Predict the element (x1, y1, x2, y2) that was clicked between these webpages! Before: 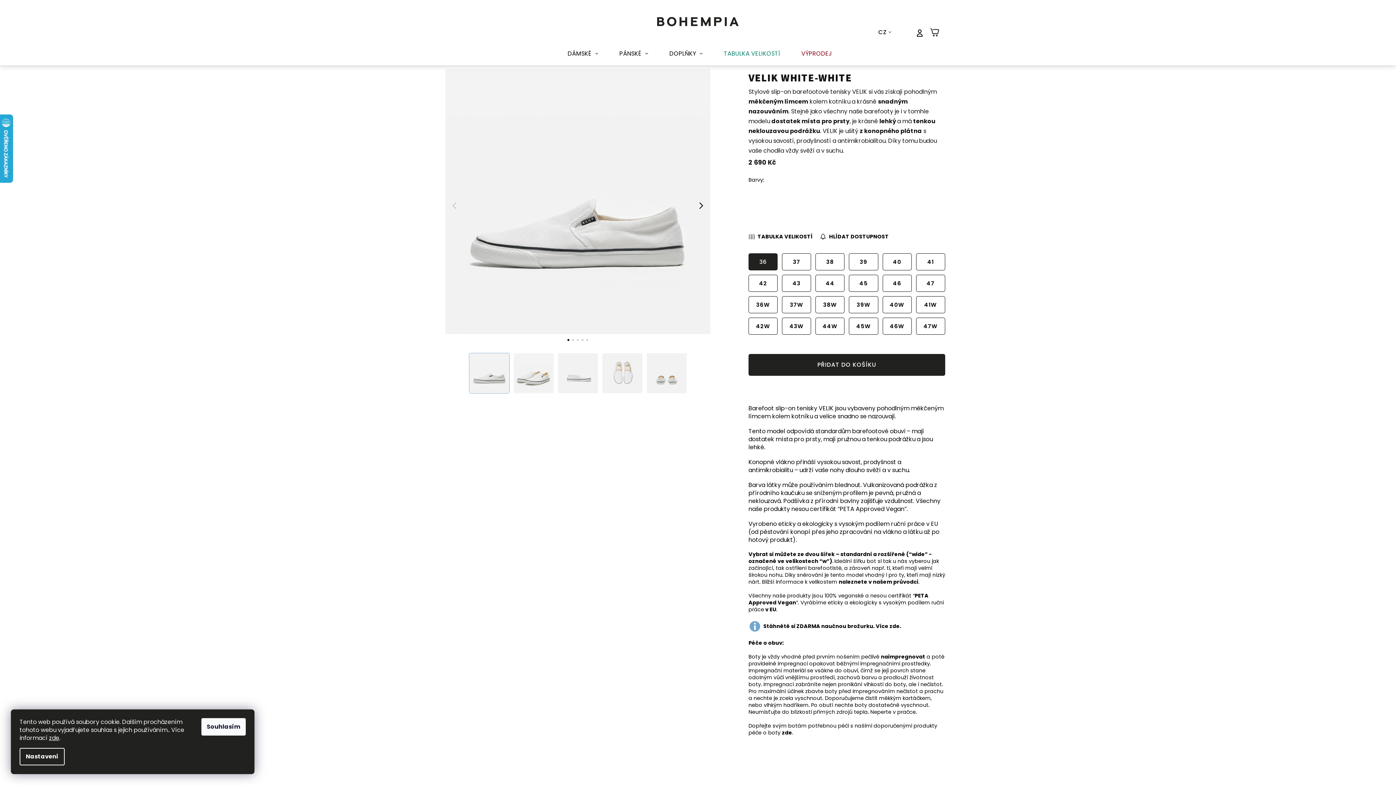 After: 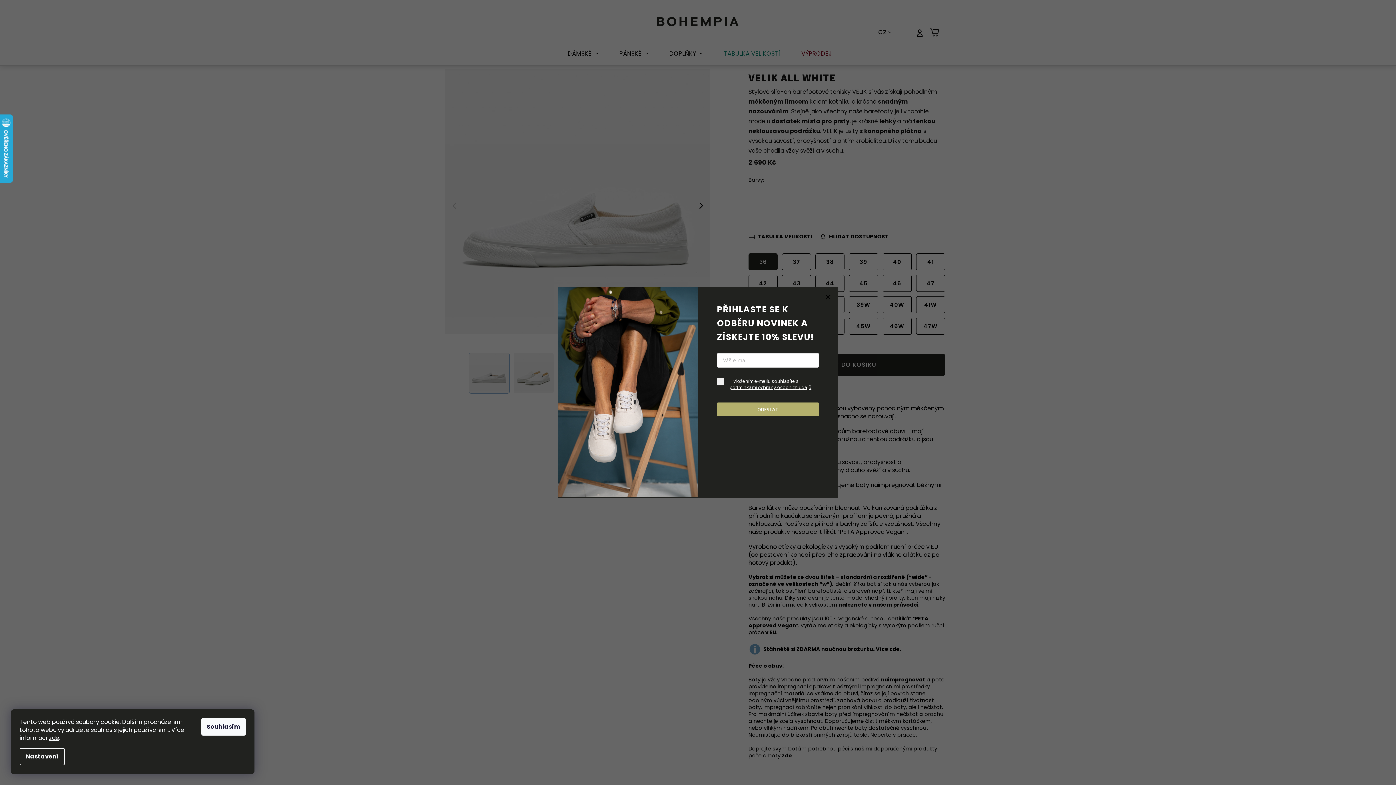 Action: bbox: (748, 186, 785, 222)